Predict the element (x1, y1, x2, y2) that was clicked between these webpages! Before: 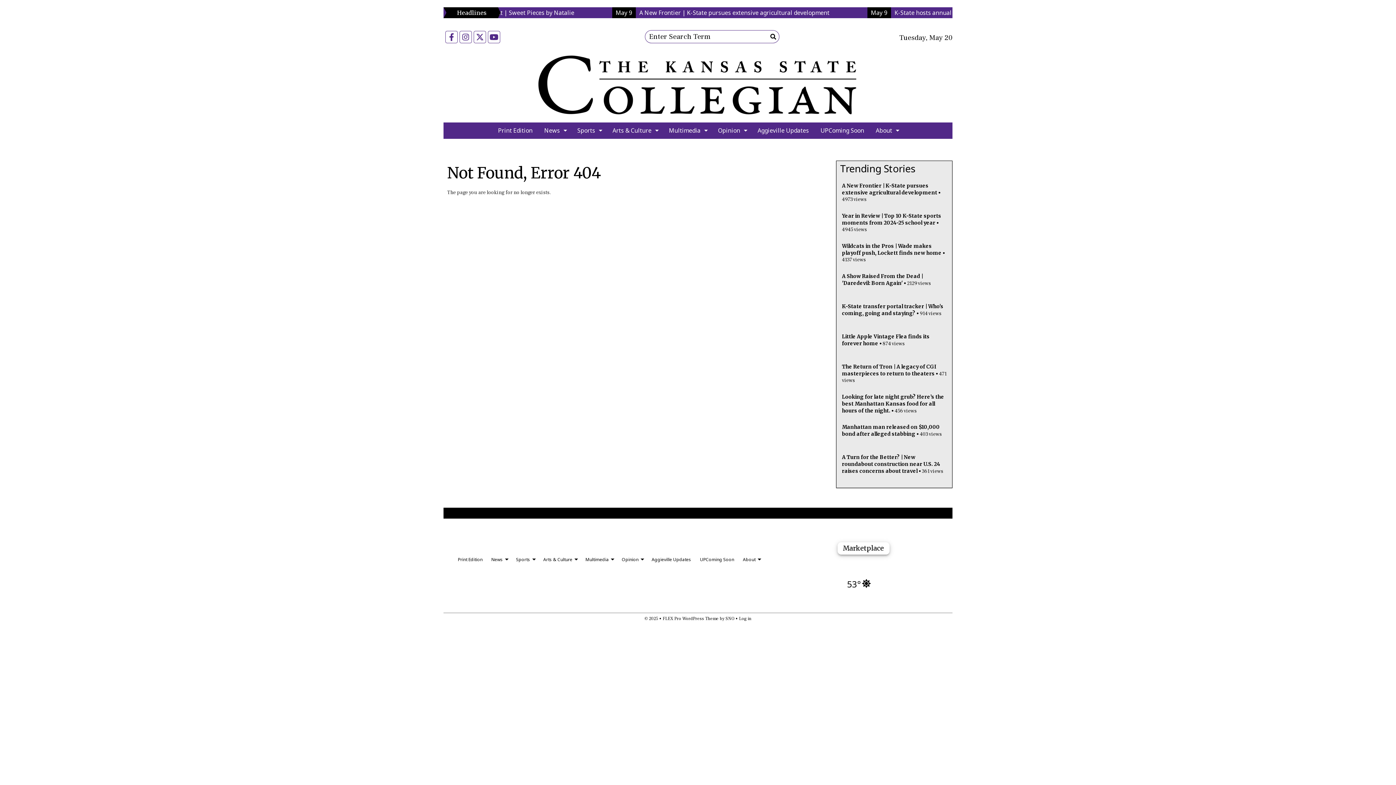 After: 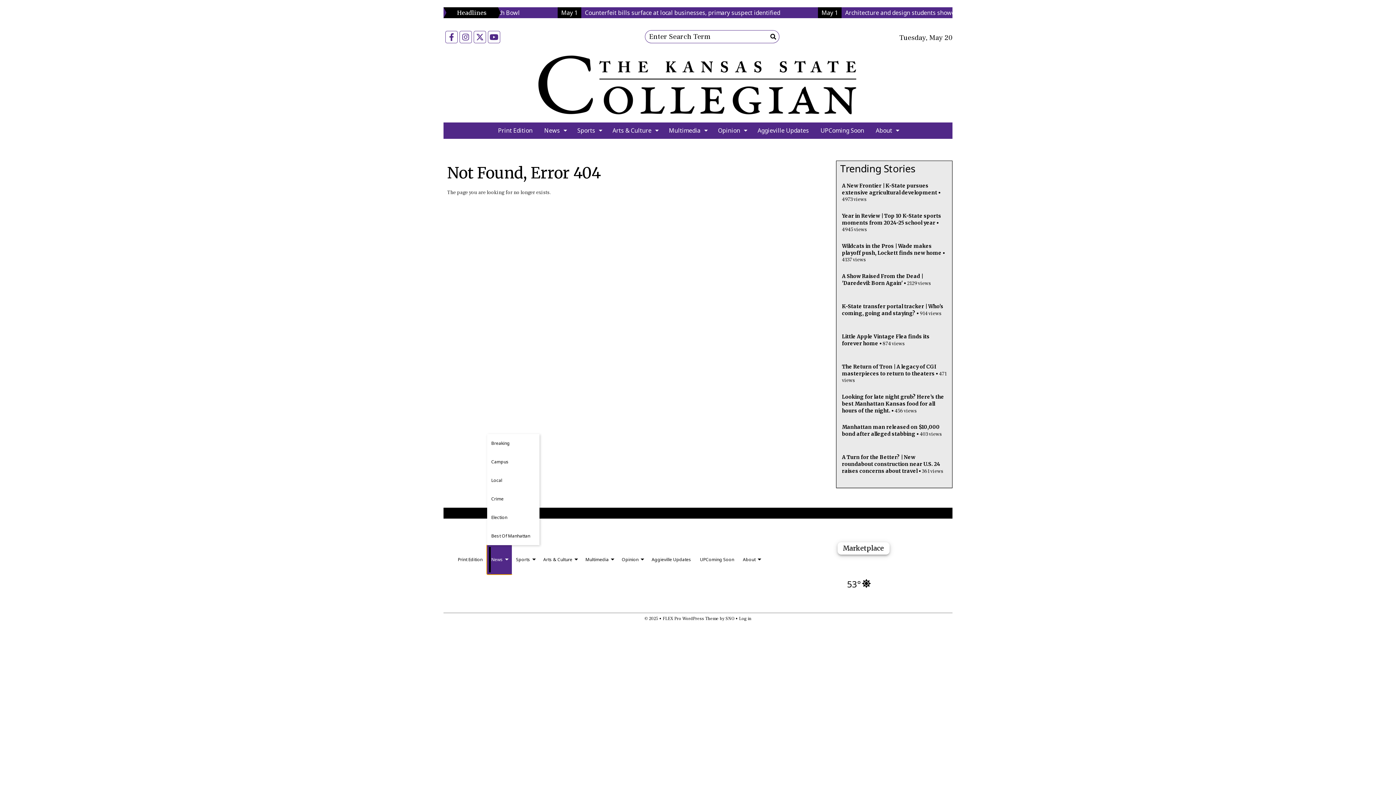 Action: label: News bbox: (487, 545, 511, 574)